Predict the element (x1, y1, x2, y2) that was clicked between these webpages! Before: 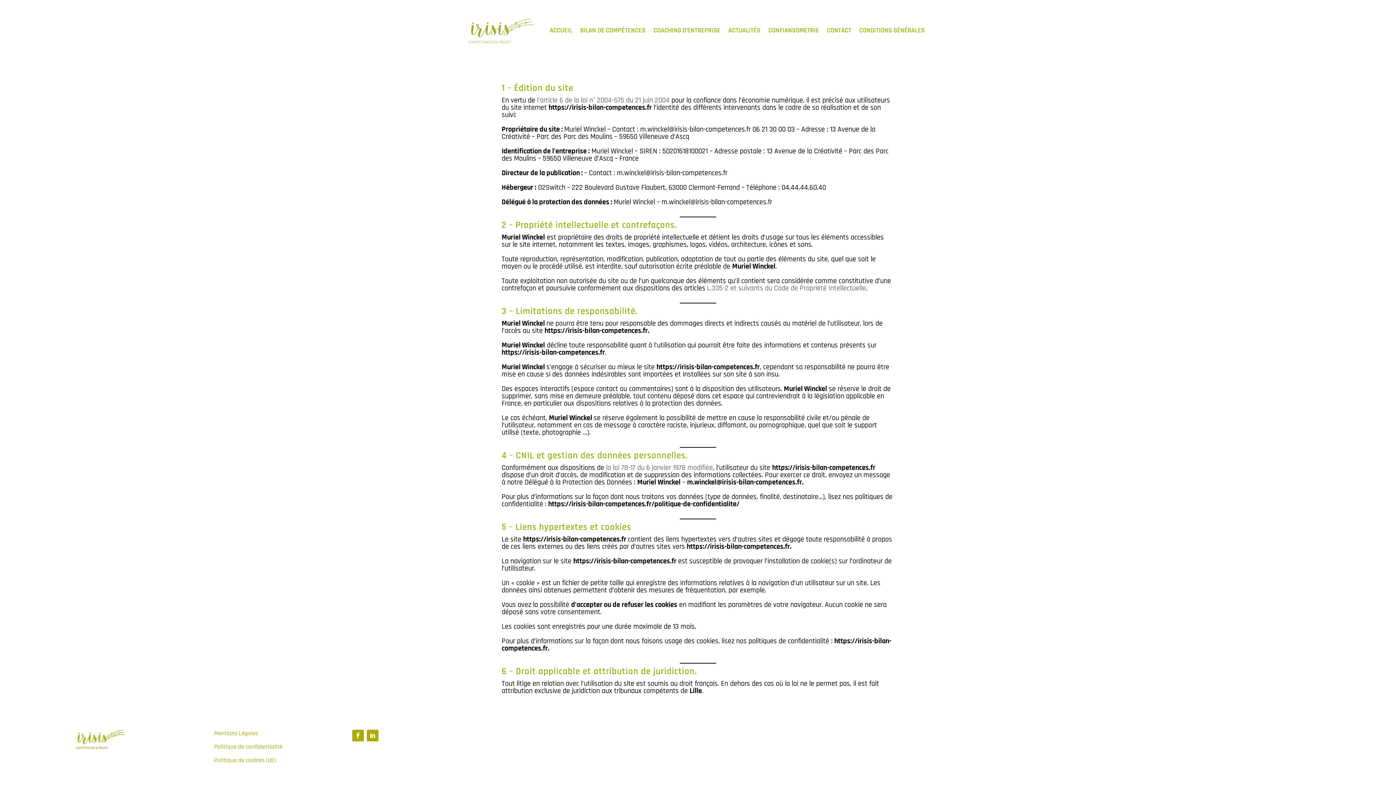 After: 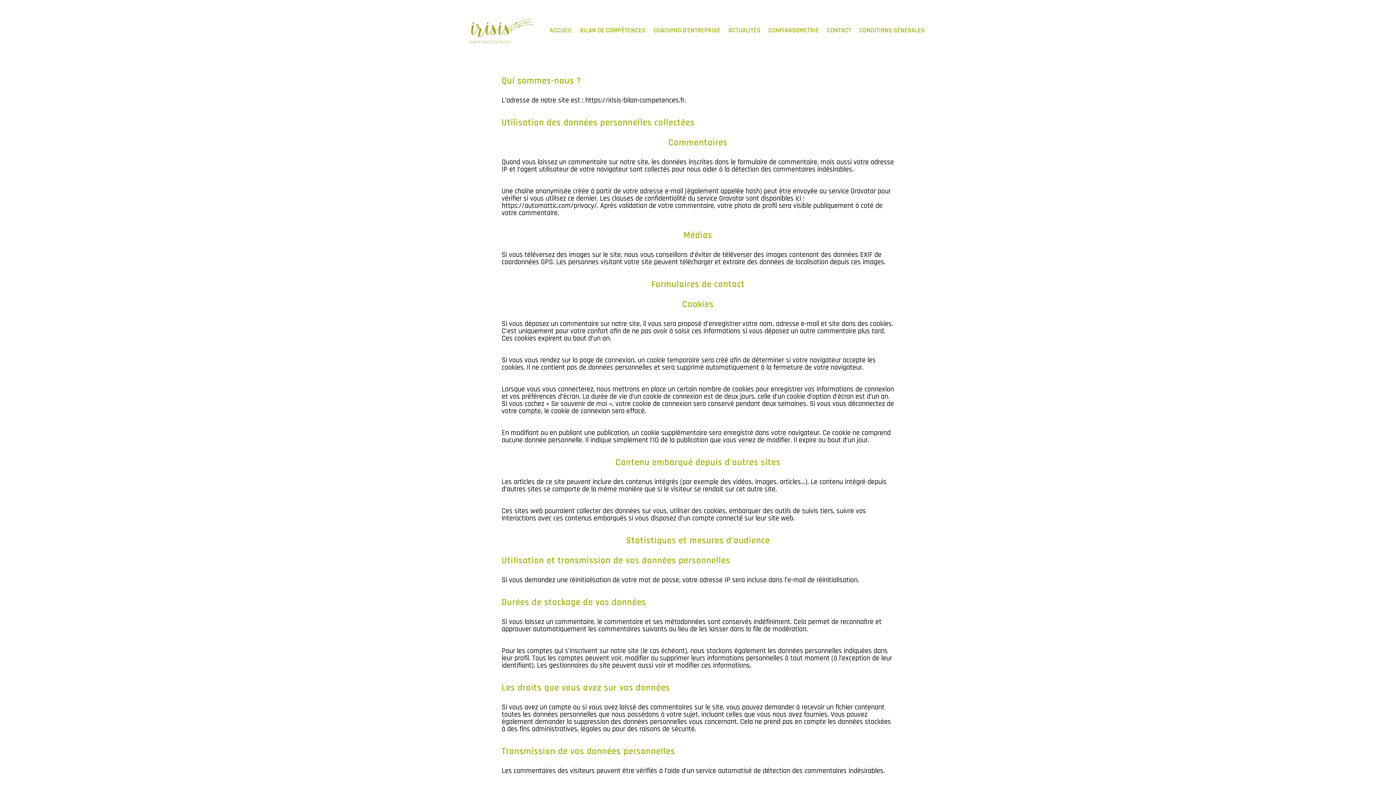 Action: label: Politique de confidentialité bbox: (214, 743, 282, 751)